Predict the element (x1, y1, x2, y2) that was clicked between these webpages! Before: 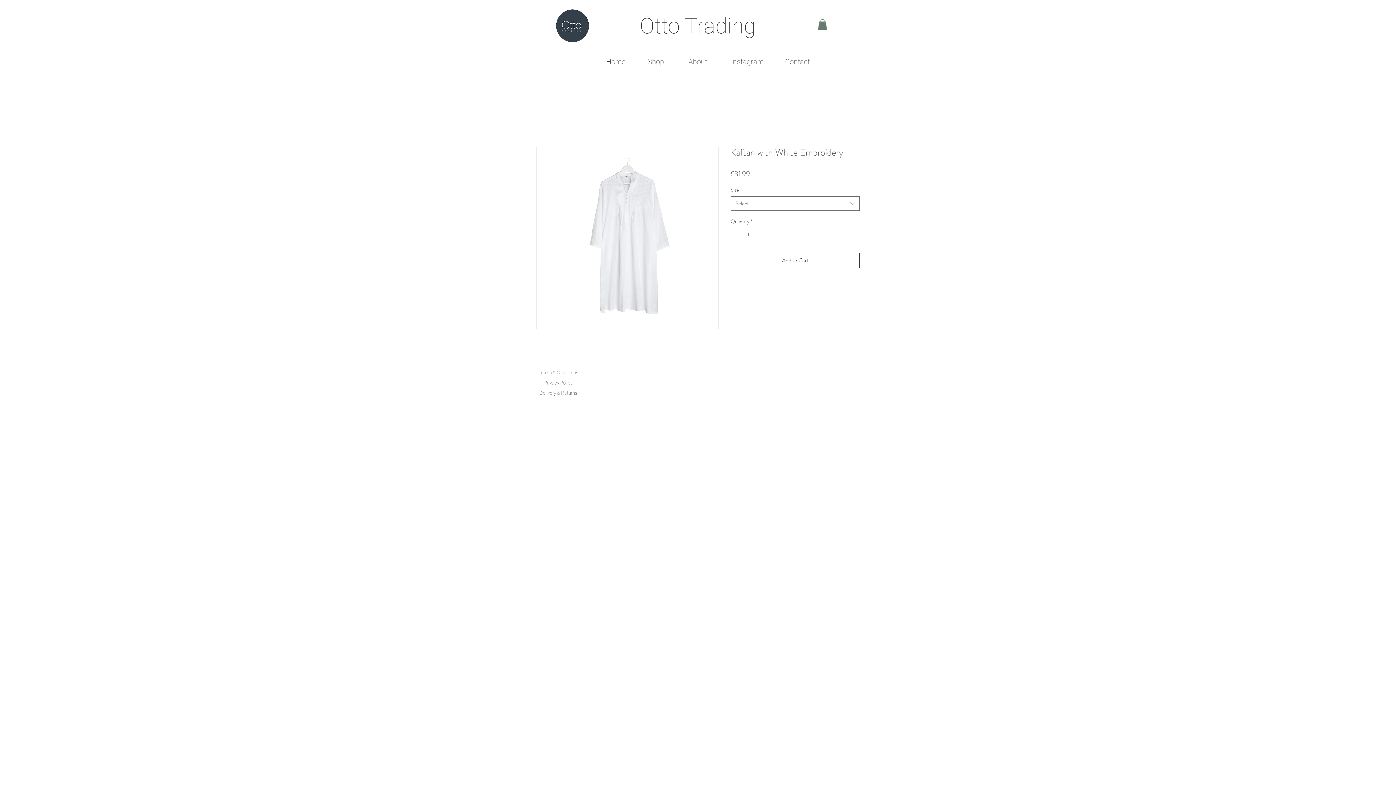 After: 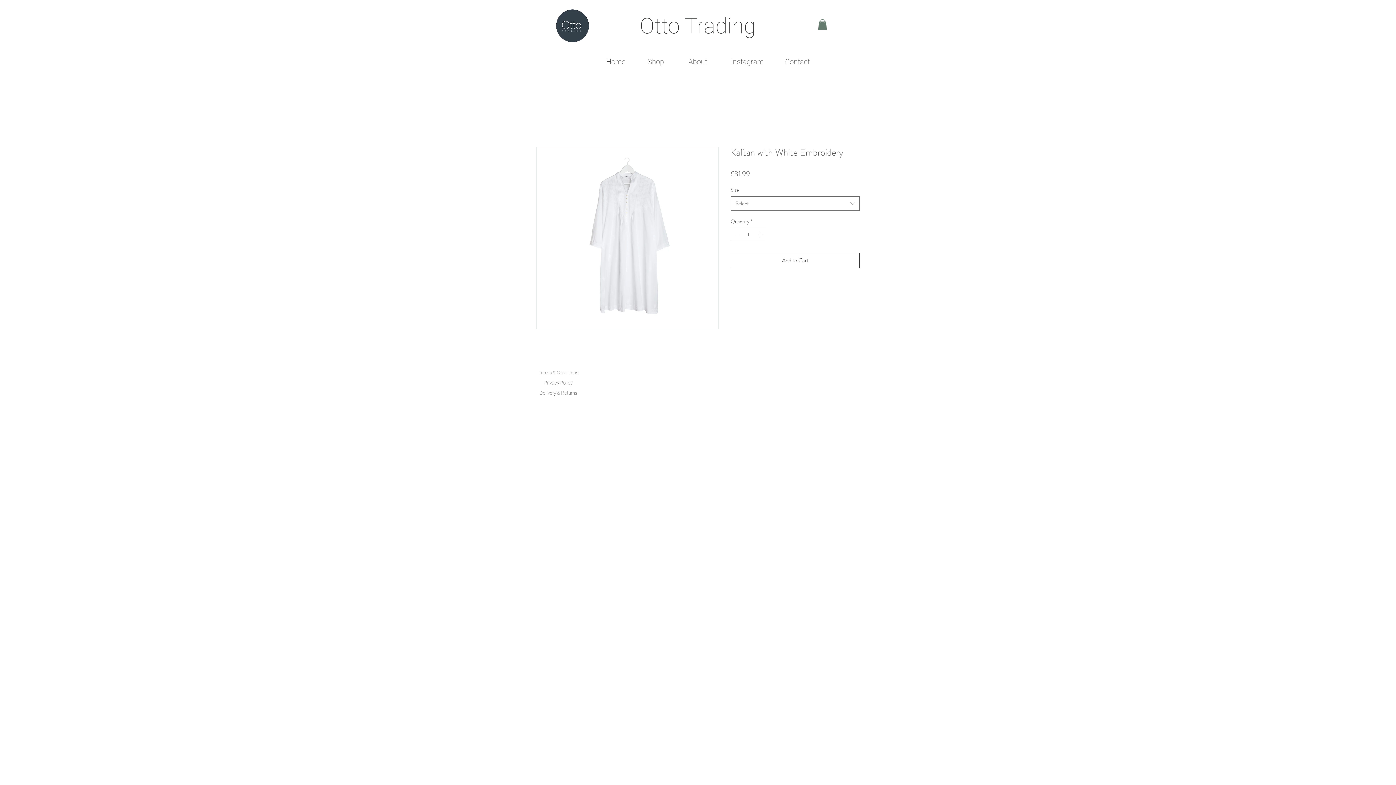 Action: bbox: (756, 228, 765, 241)